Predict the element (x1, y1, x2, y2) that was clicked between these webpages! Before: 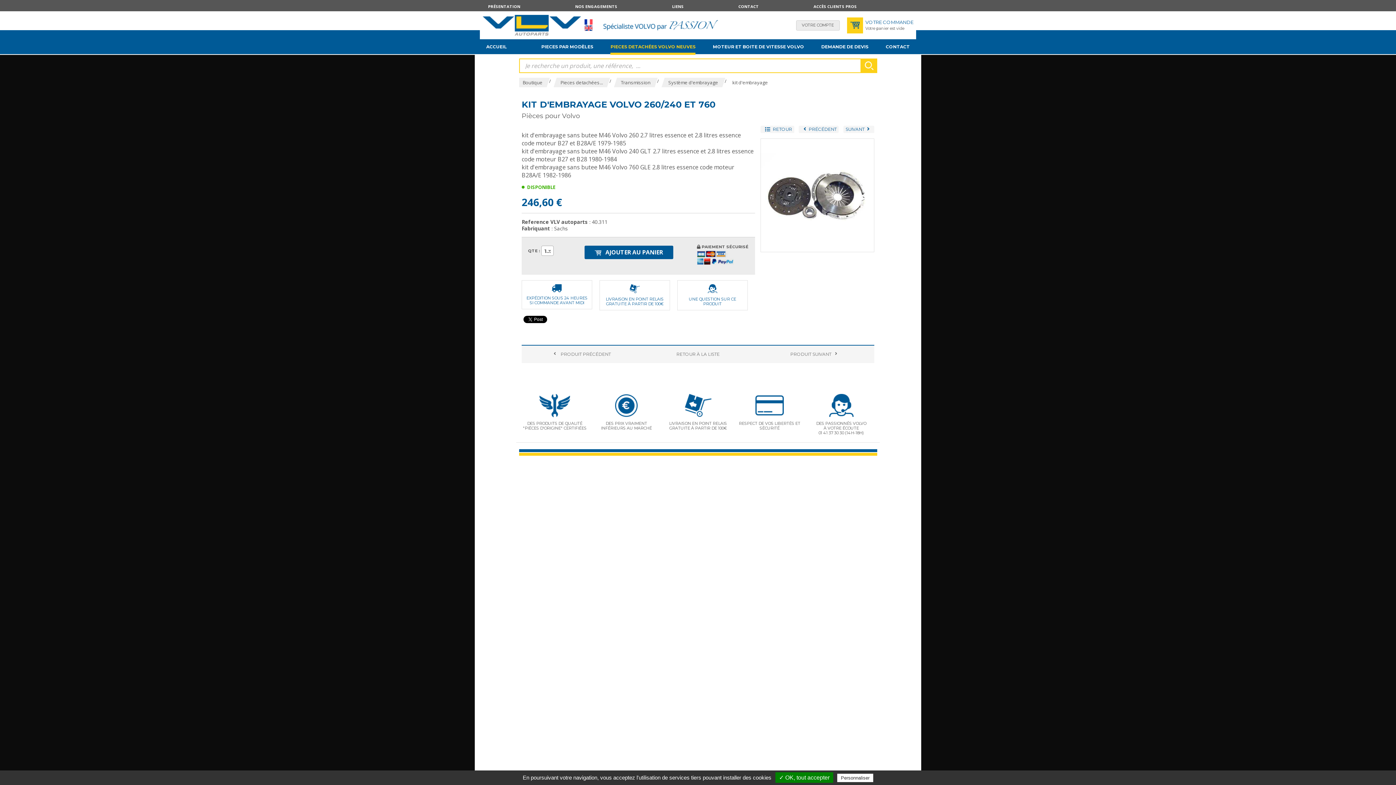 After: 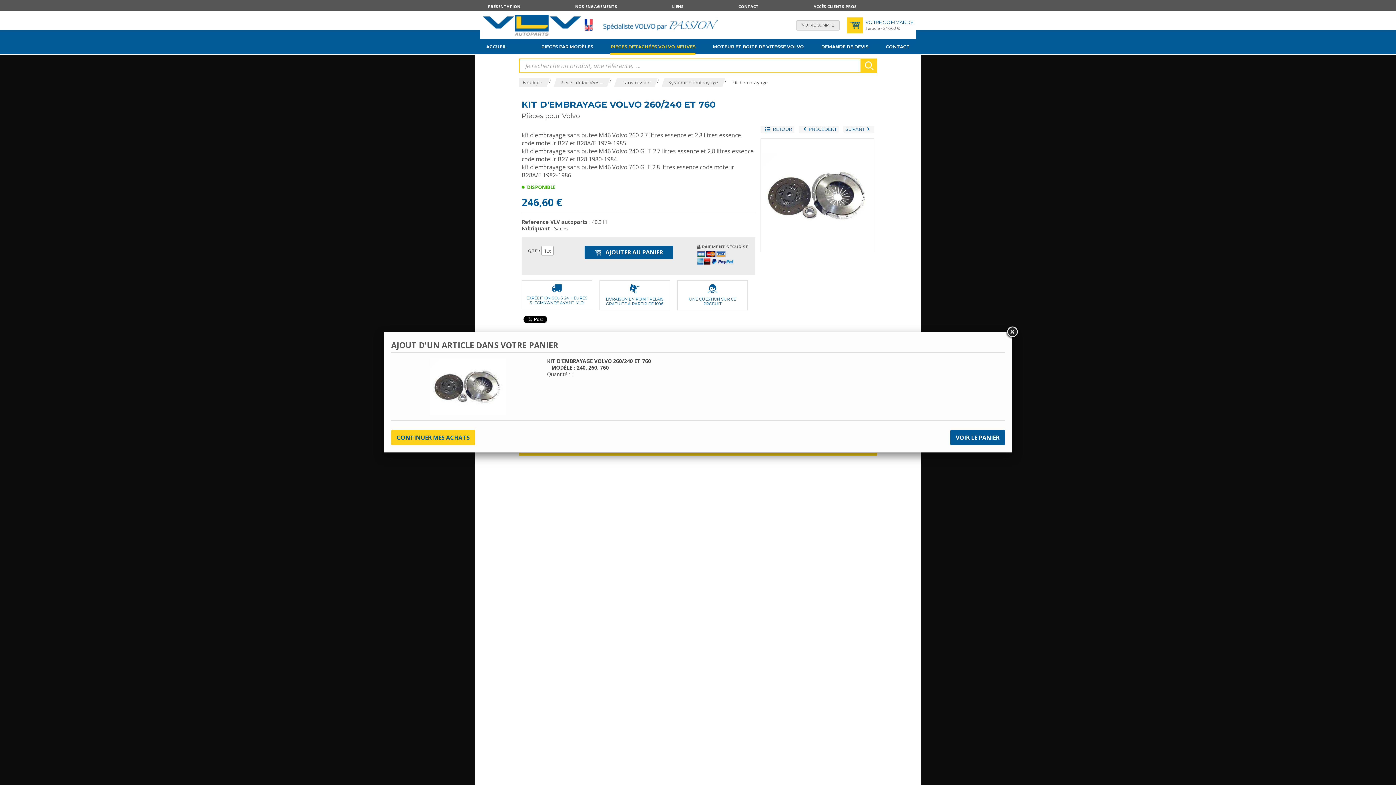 Action: bbox: (584, 245, 673, 259) label:  AJOUTER AU PANIER